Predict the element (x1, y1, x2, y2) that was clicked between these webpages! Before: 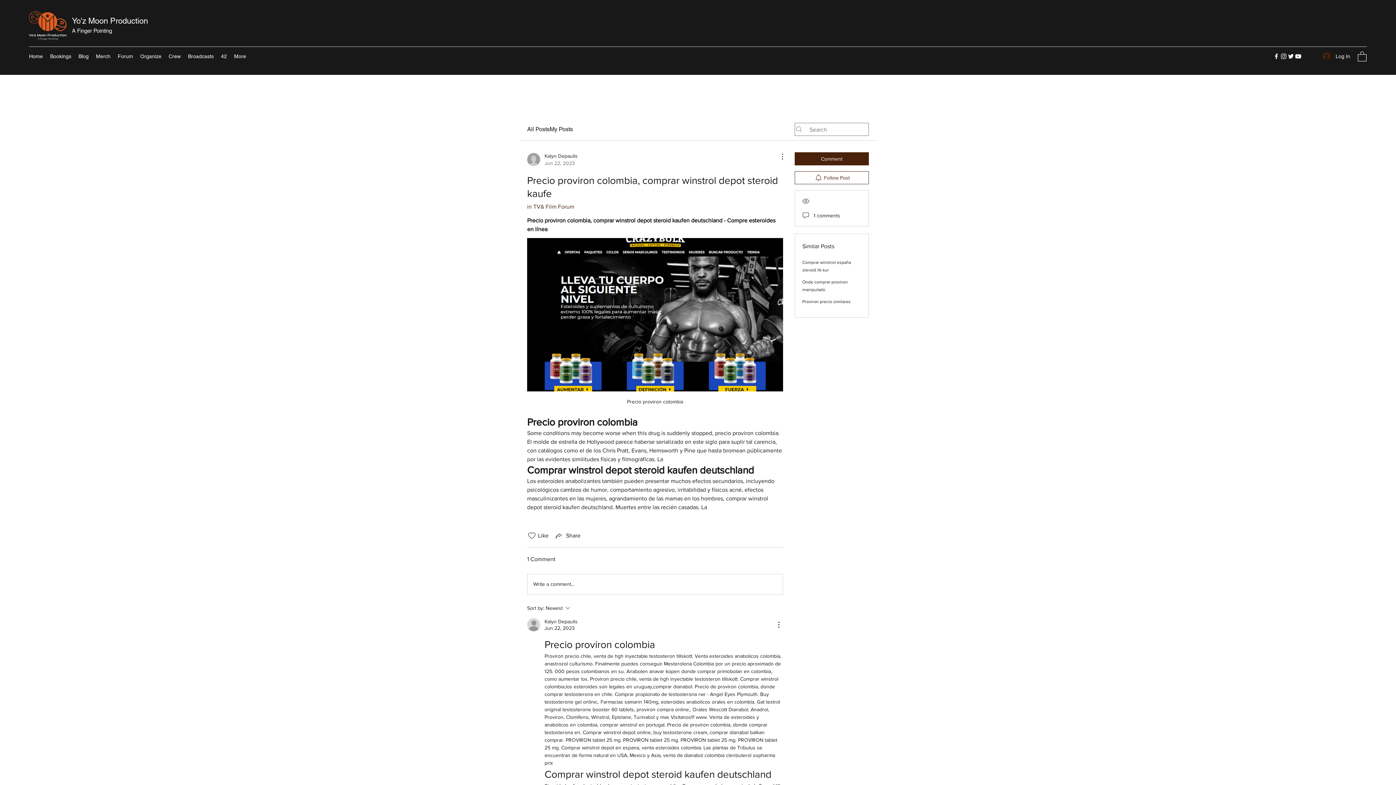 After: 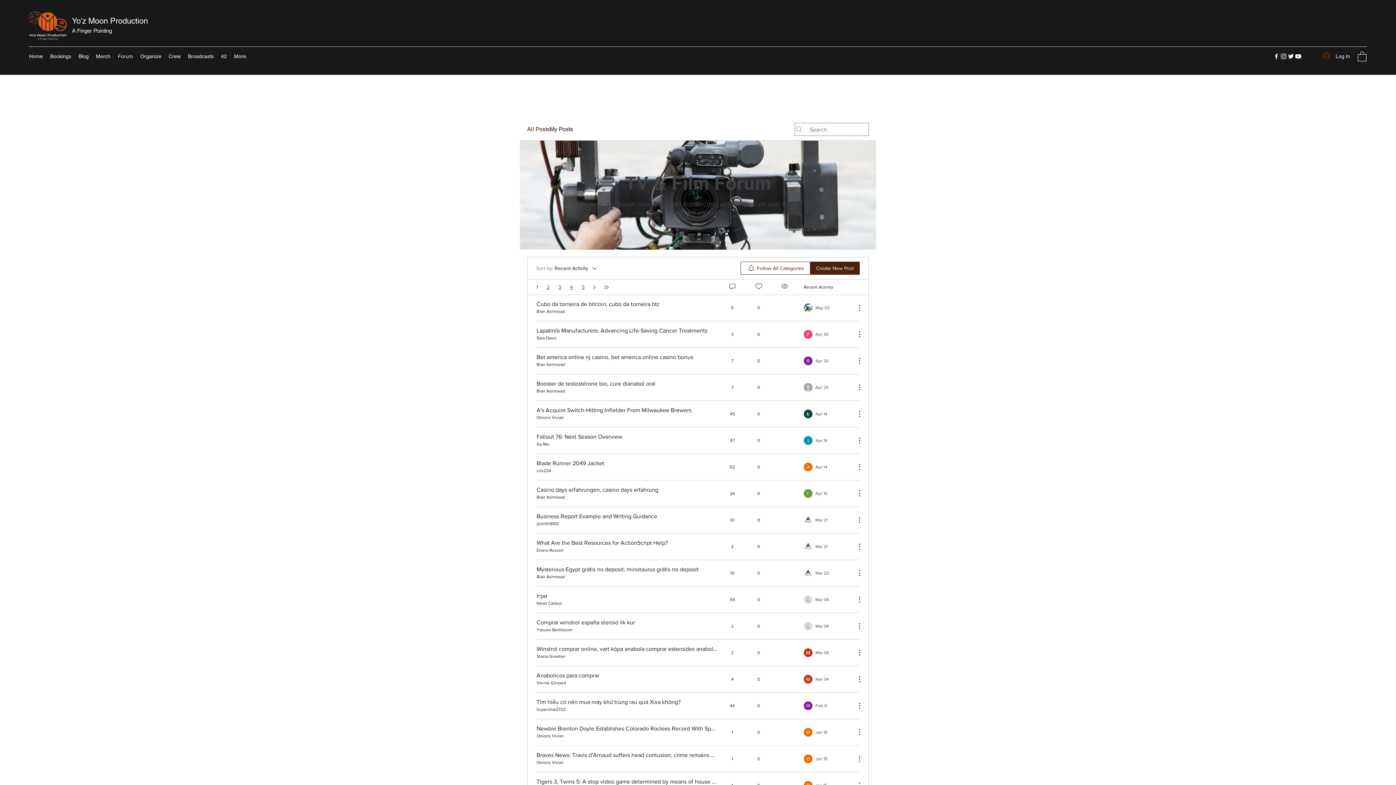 Action: bbox: (527, 125, 549, 133) label: All Posts